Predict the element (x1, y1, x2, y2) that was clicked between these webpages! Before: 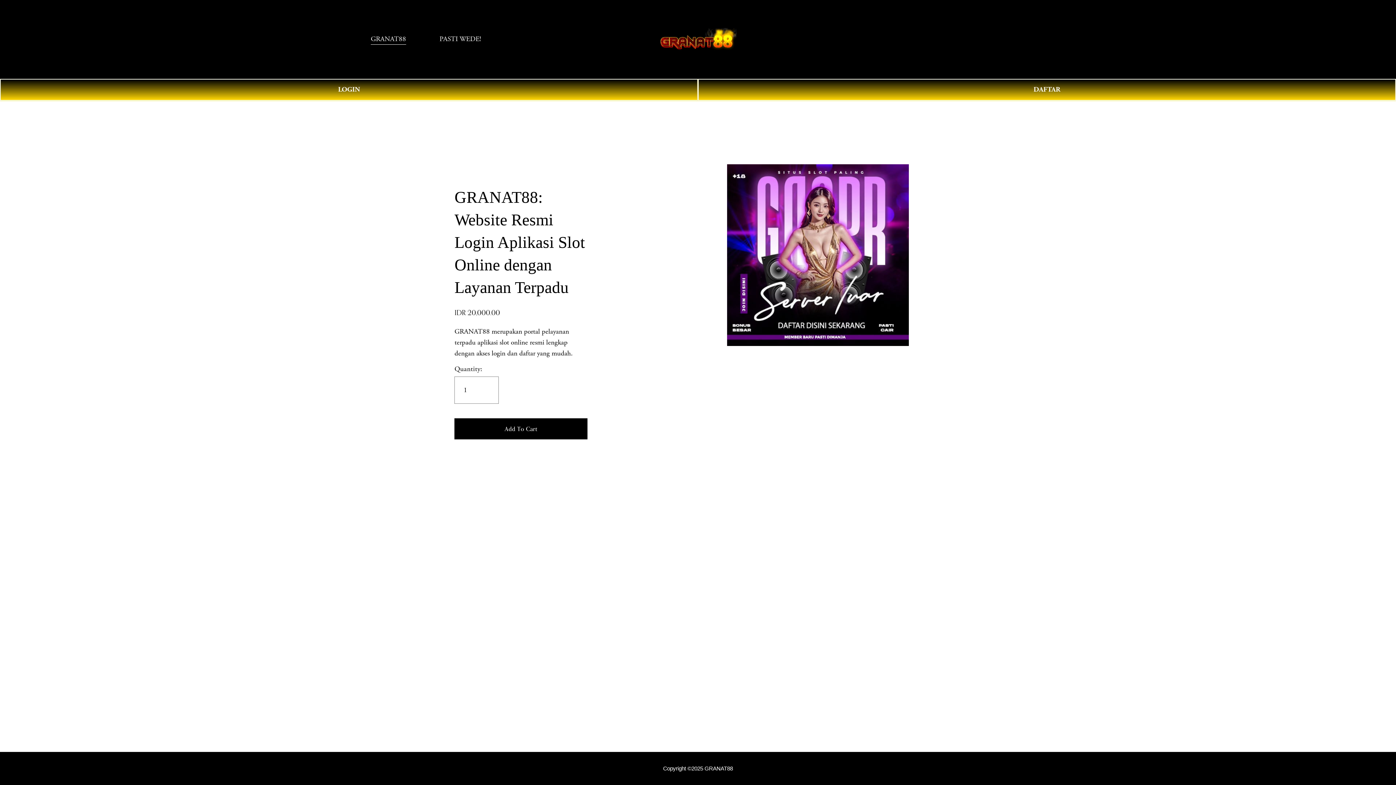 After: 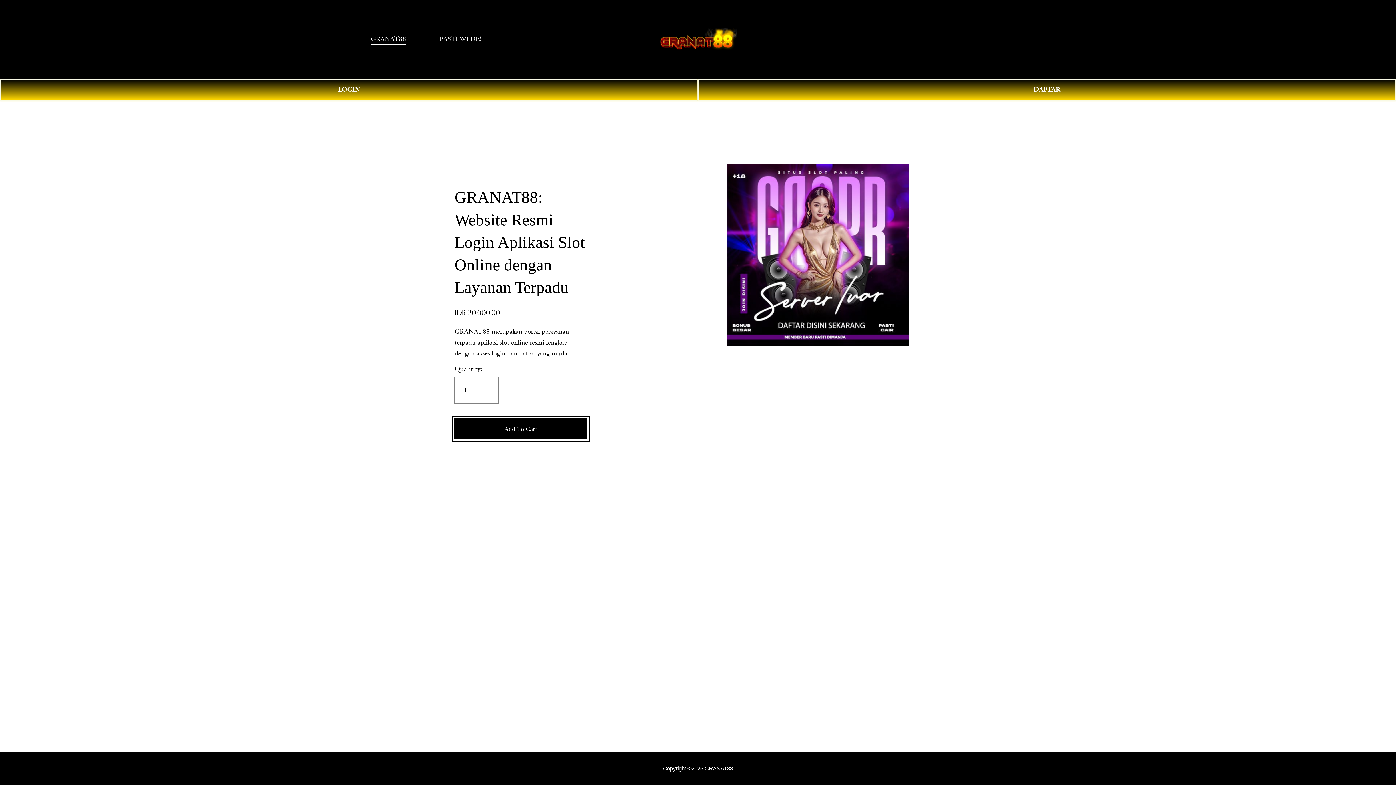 Action: label: Add To Cart bbox: (454, 418, 587, 439)